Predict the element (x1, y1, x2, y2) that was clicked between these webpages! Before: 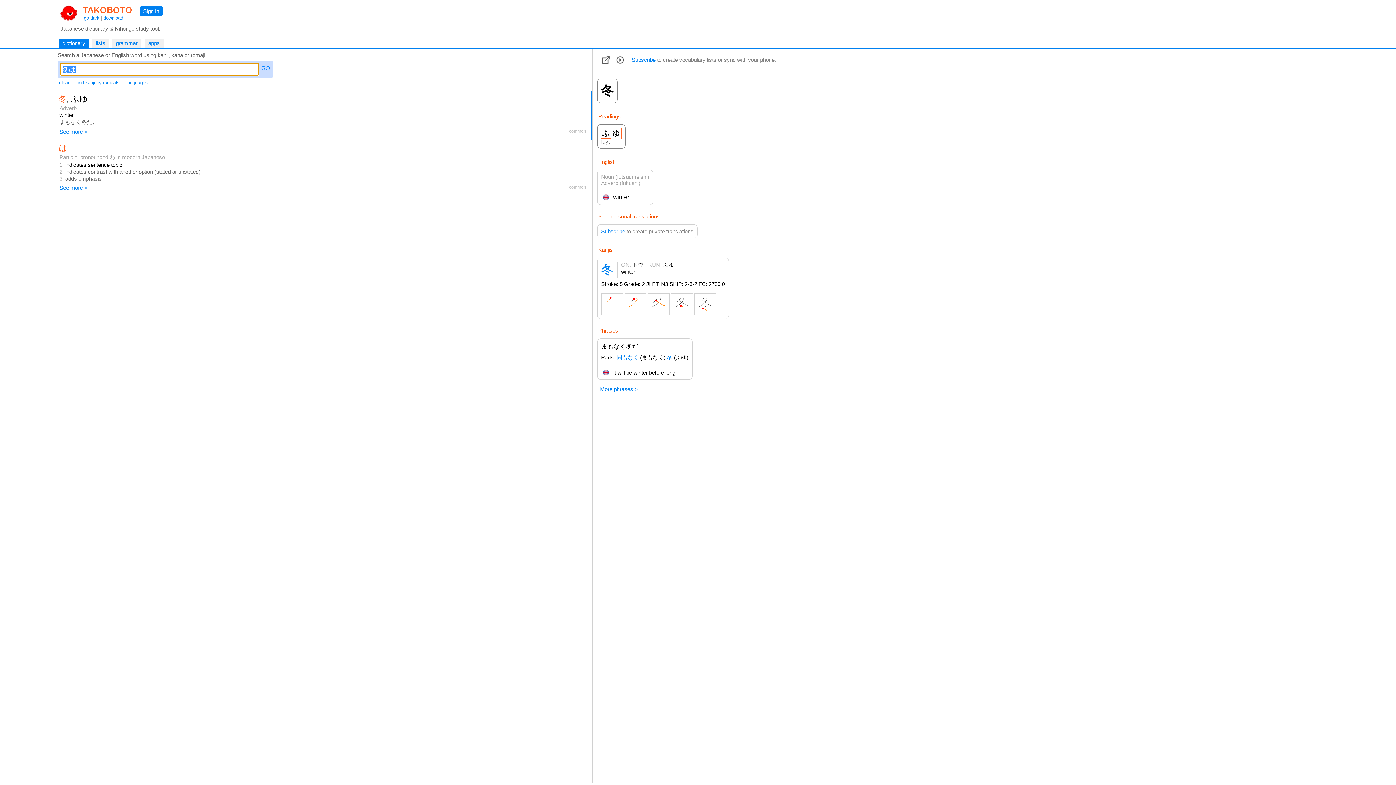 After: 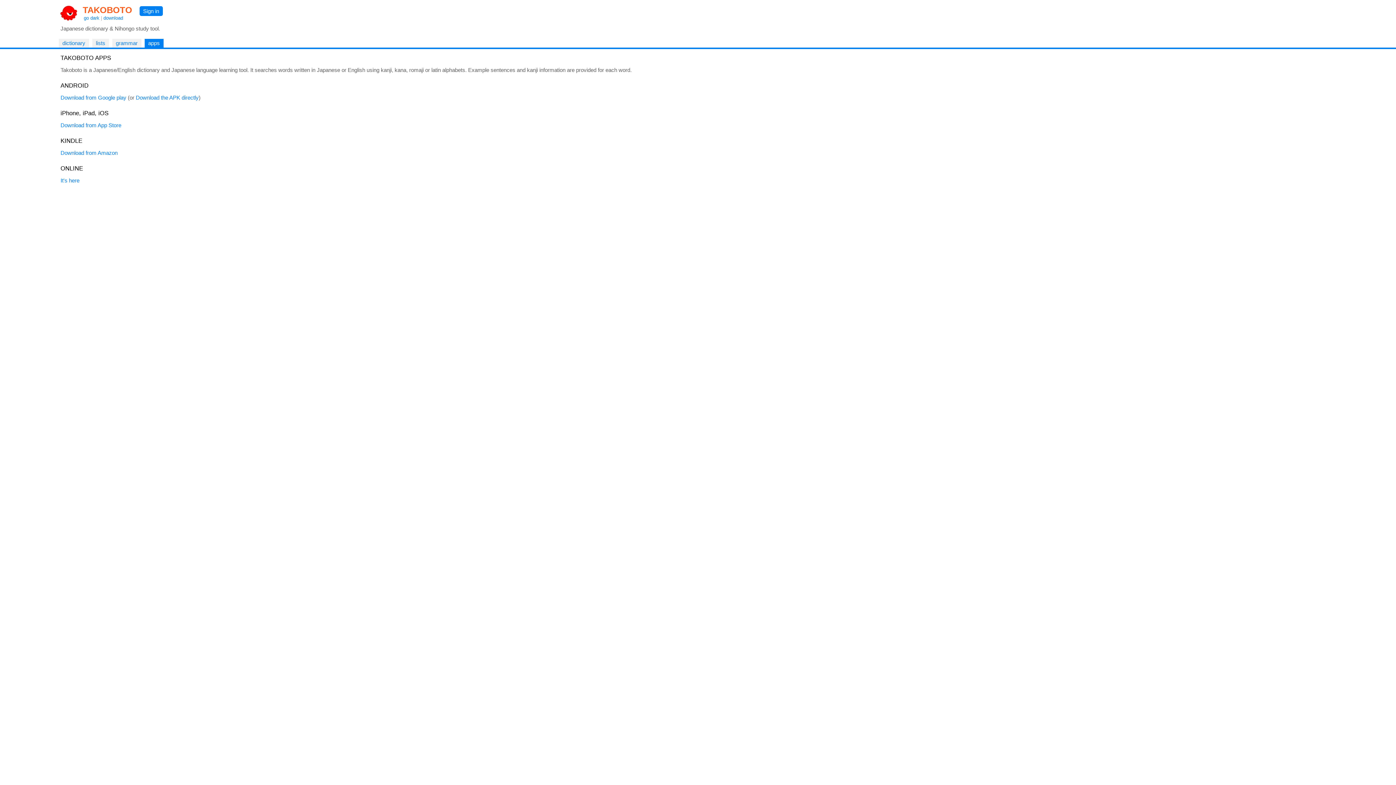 Action: label: download bbox: (103, 15, 123, 20)